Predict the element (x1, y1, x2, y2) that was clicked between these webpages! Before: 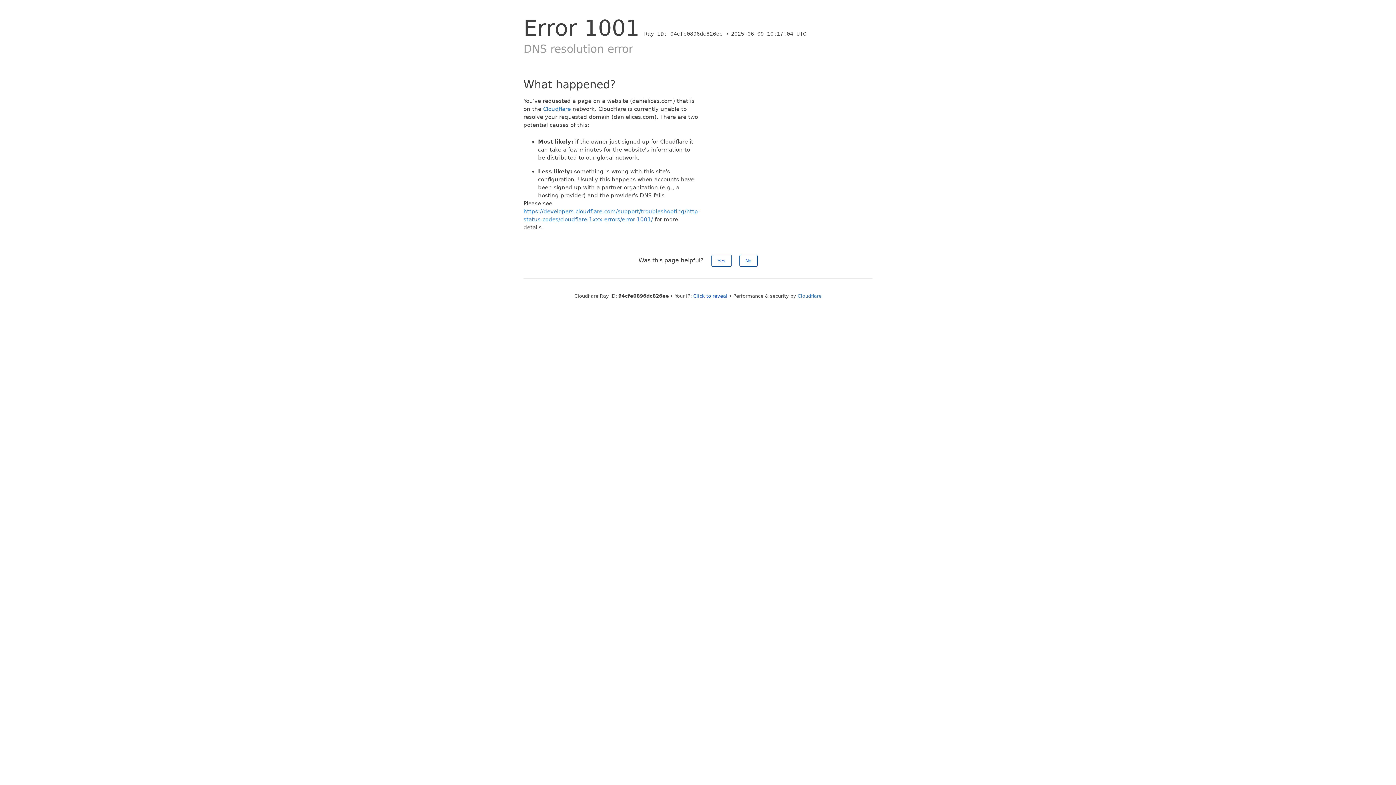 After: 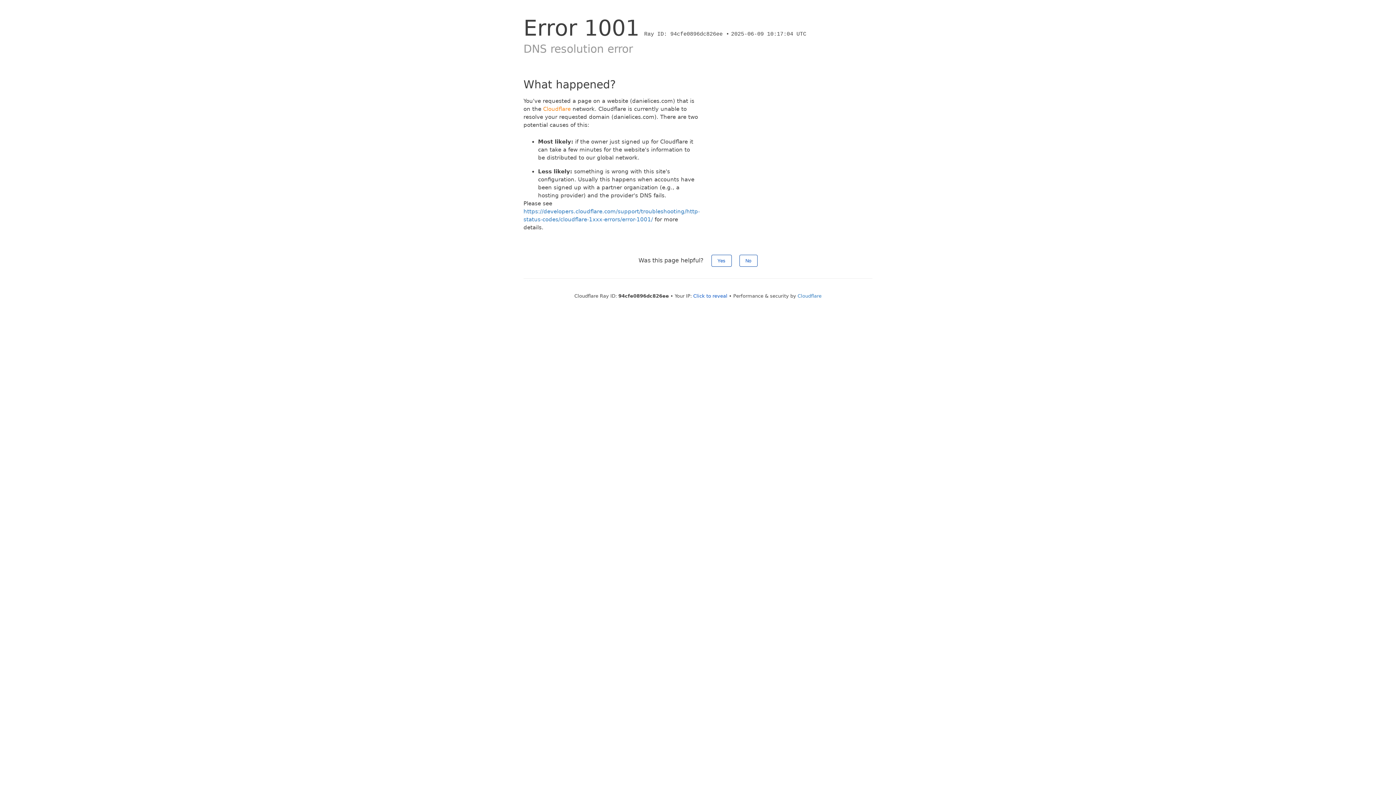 Action: bbox: (543, 105, 570, 112) label: Cloudflare